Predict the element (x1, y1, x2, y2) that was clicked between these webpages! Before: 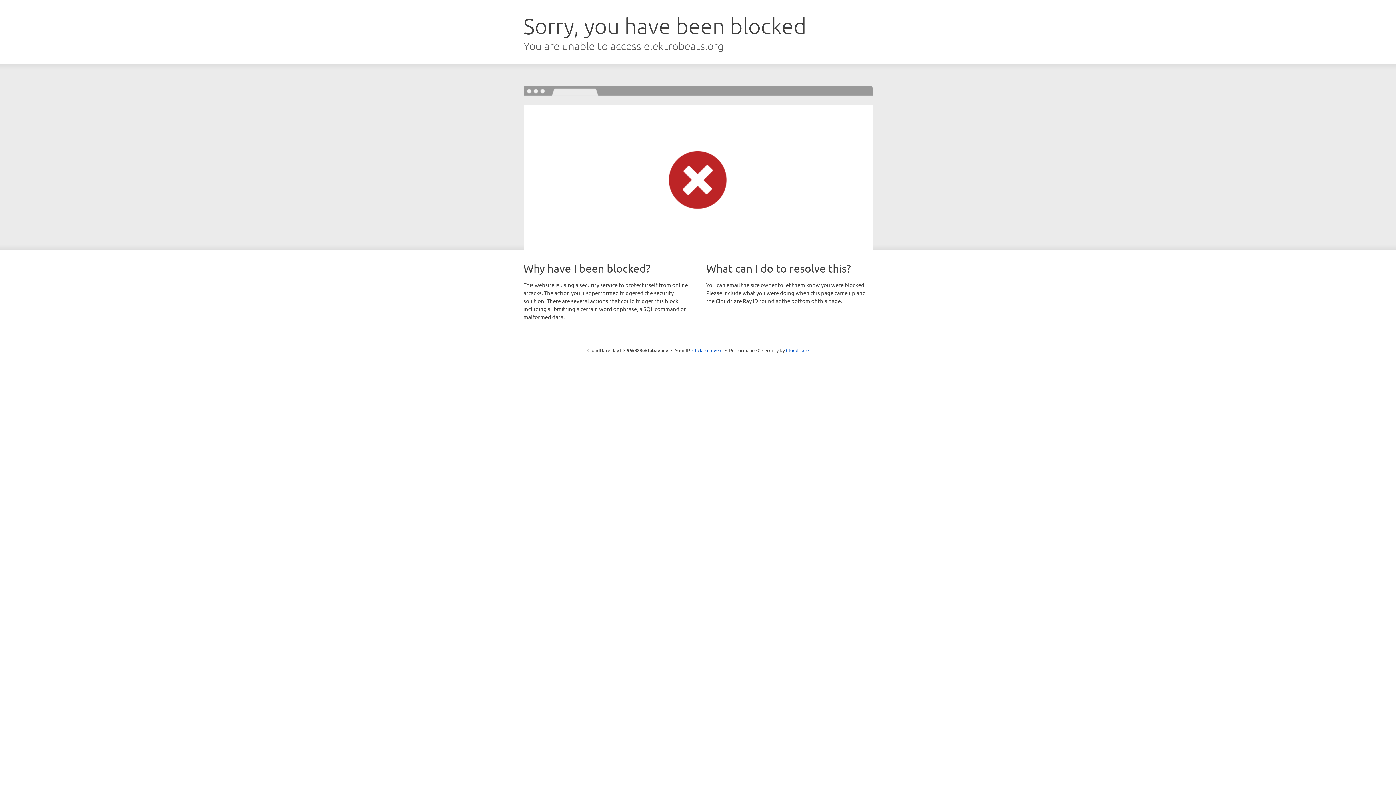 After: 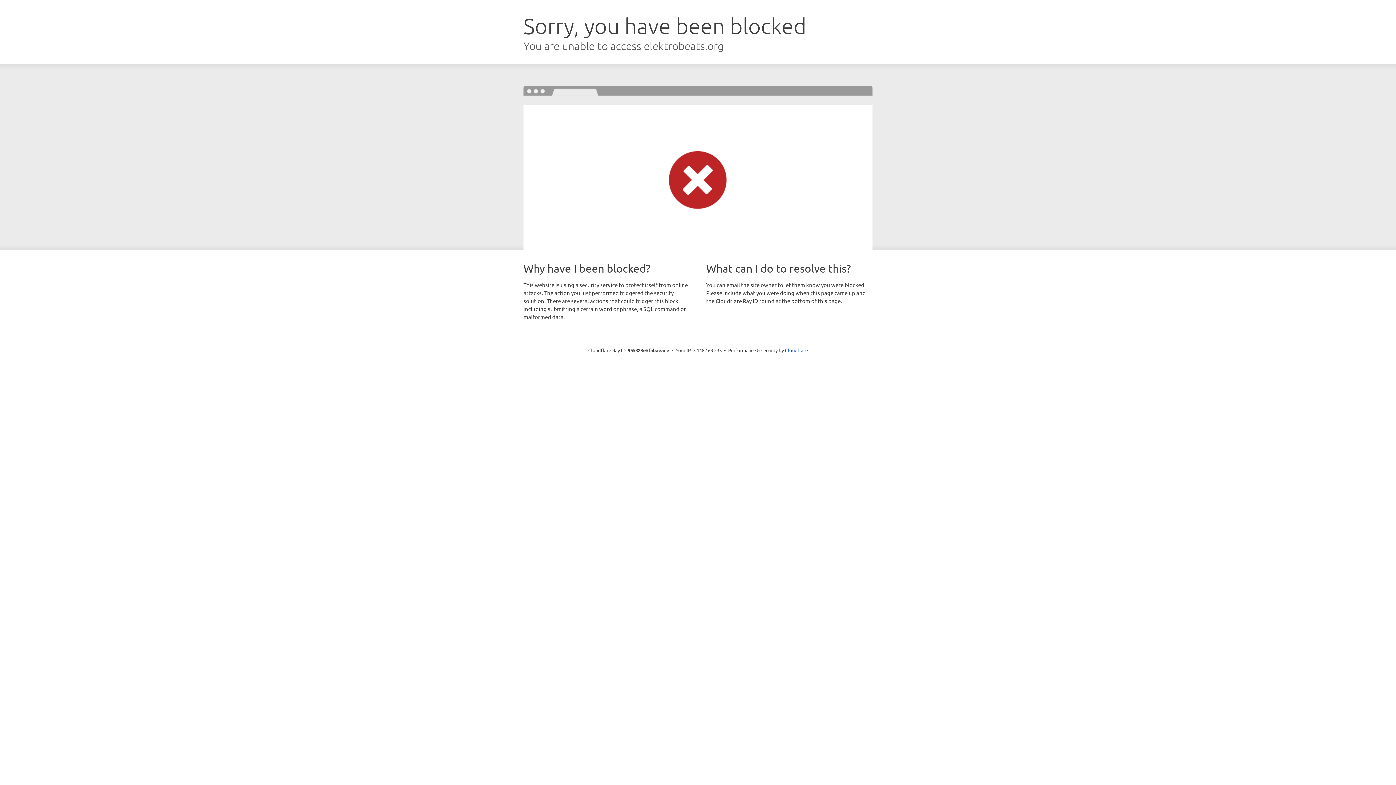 Action: bbox: (692, 346, 722, 353) label: Click to reveal